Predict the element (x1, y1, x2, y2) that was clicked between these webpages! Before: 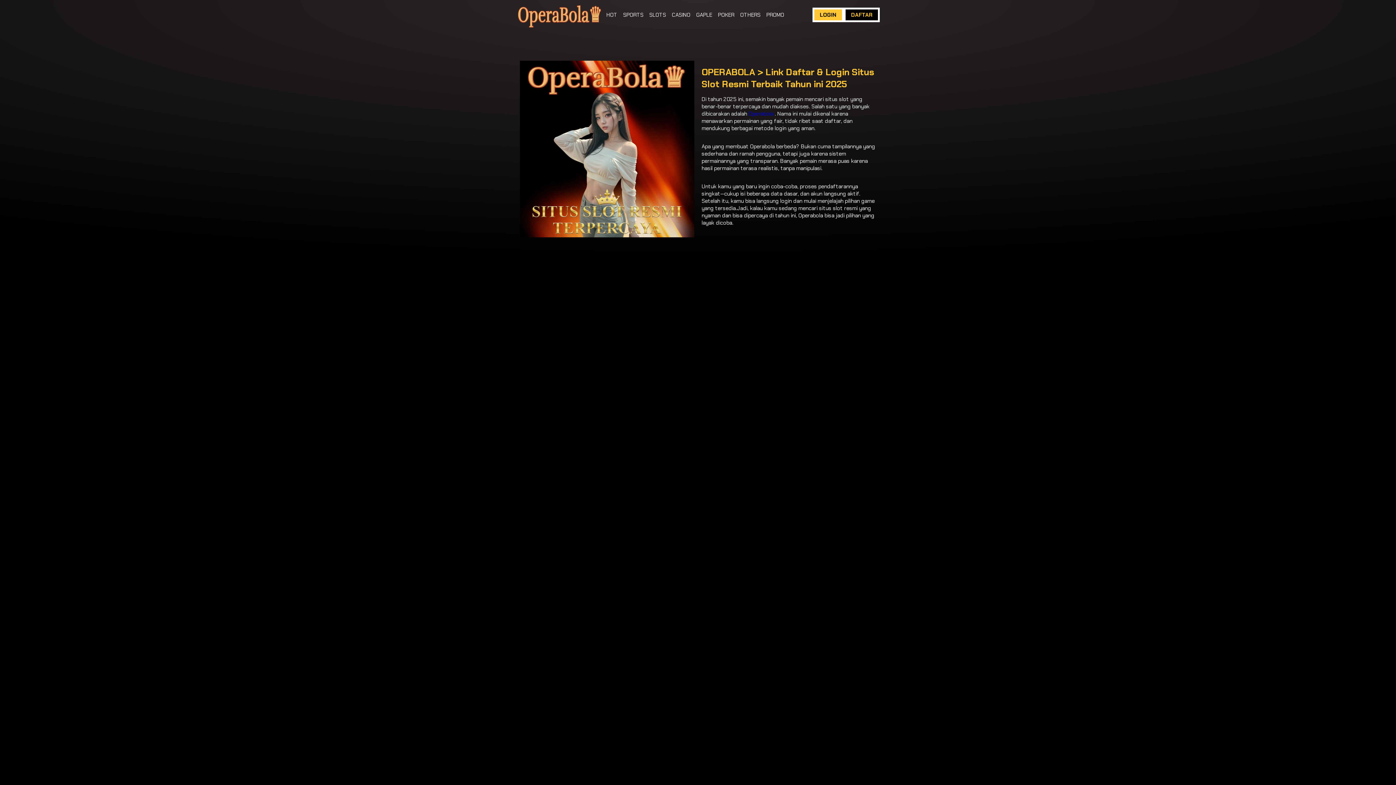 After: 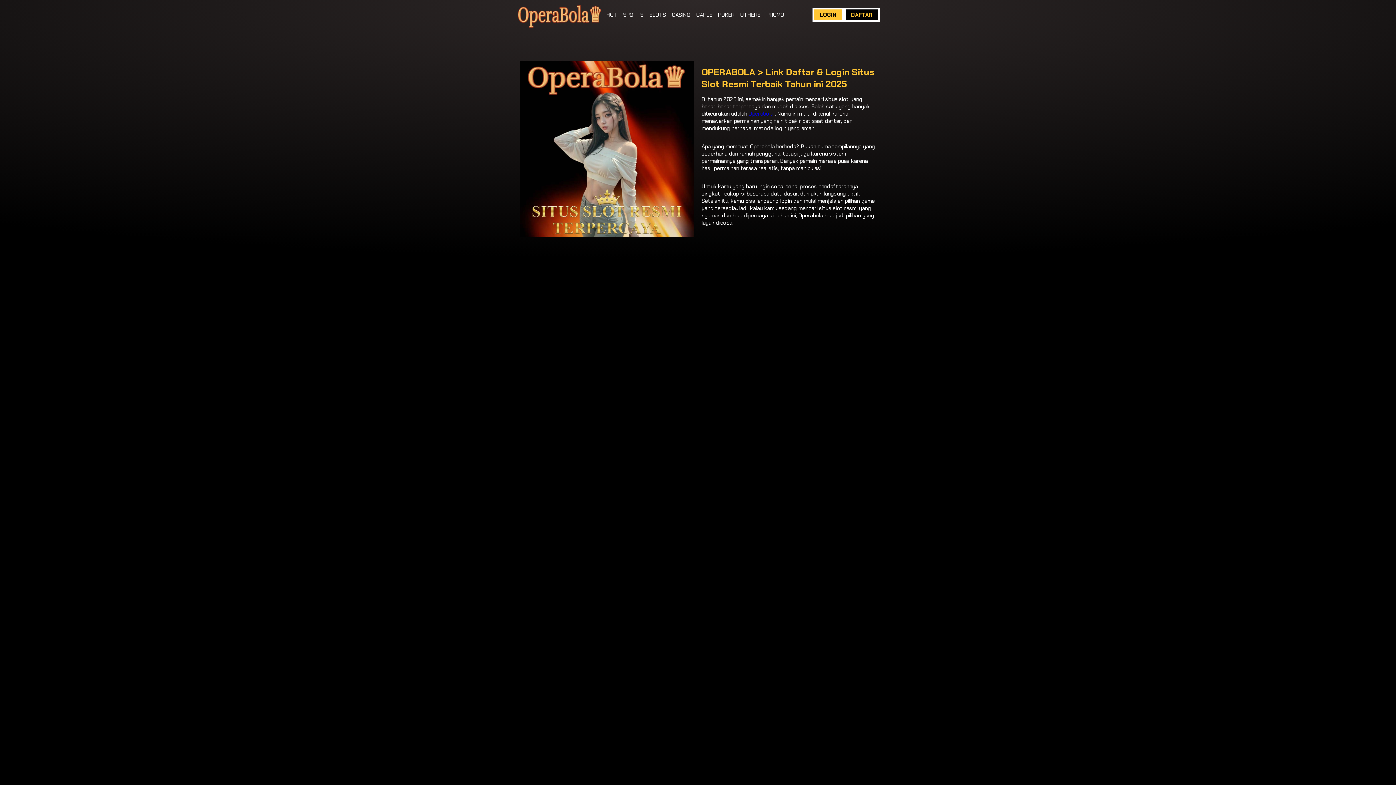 Action: label: OTHERS bbox: (740, 11, 760, 18)